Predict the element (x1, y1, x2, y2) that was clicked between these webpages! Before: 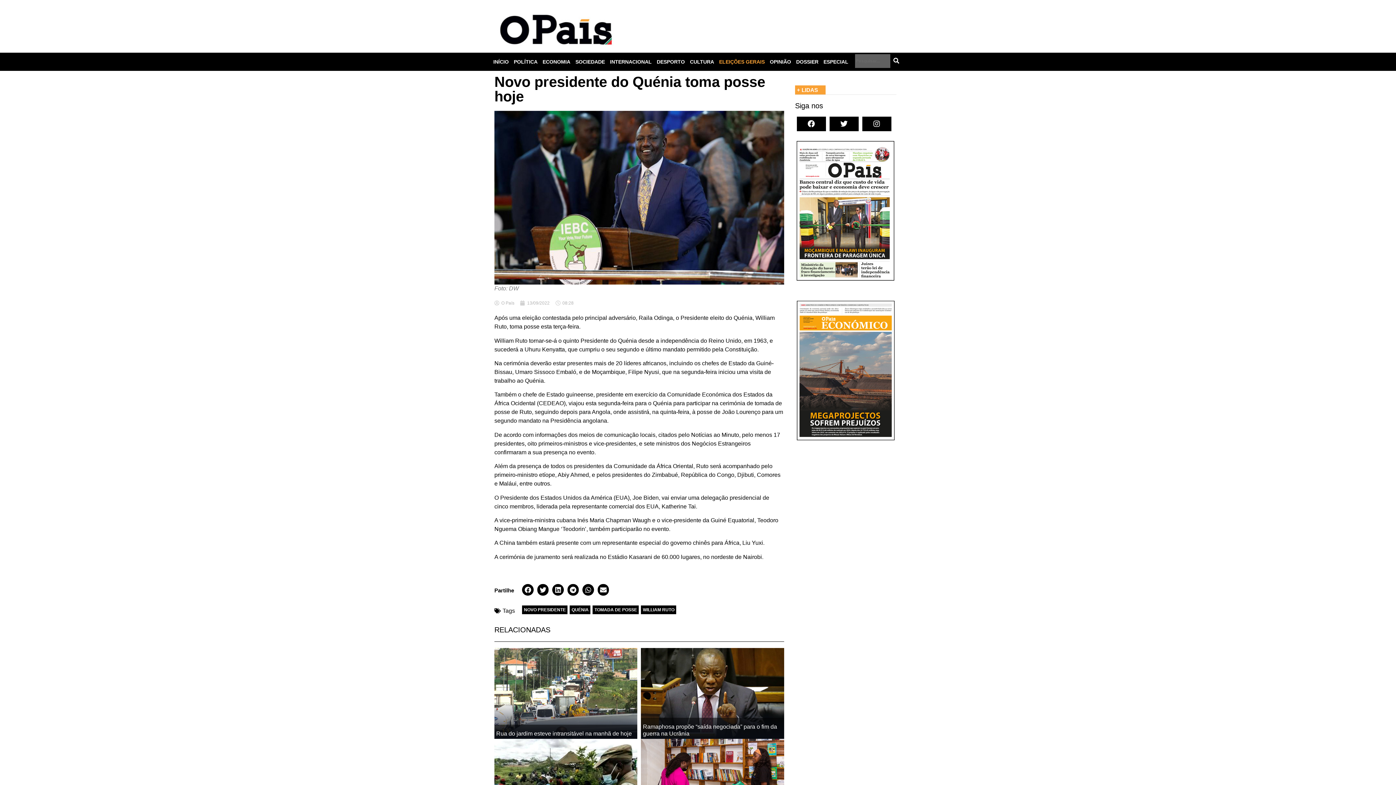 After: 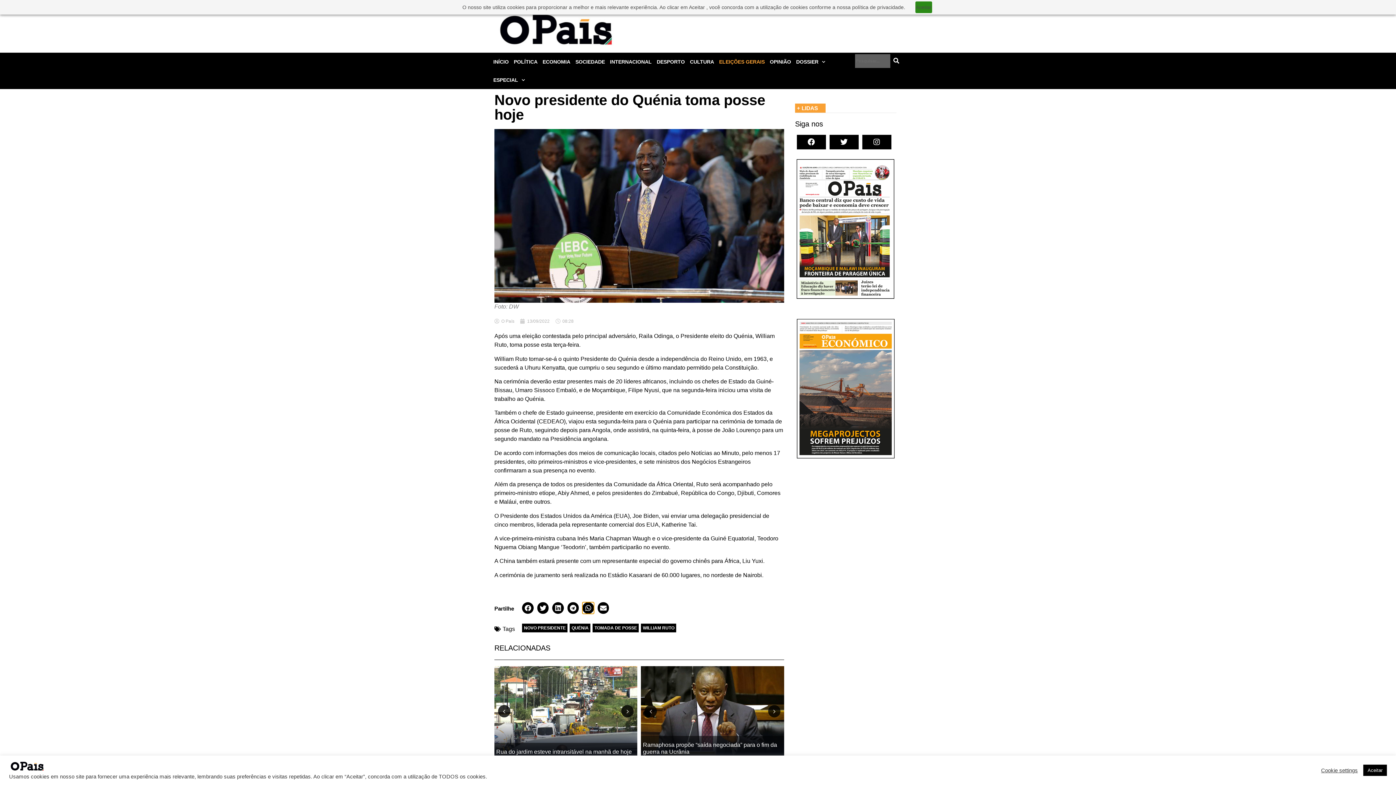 Action: bbox: (582, 584, 594, 595) label: Share on whatsapp